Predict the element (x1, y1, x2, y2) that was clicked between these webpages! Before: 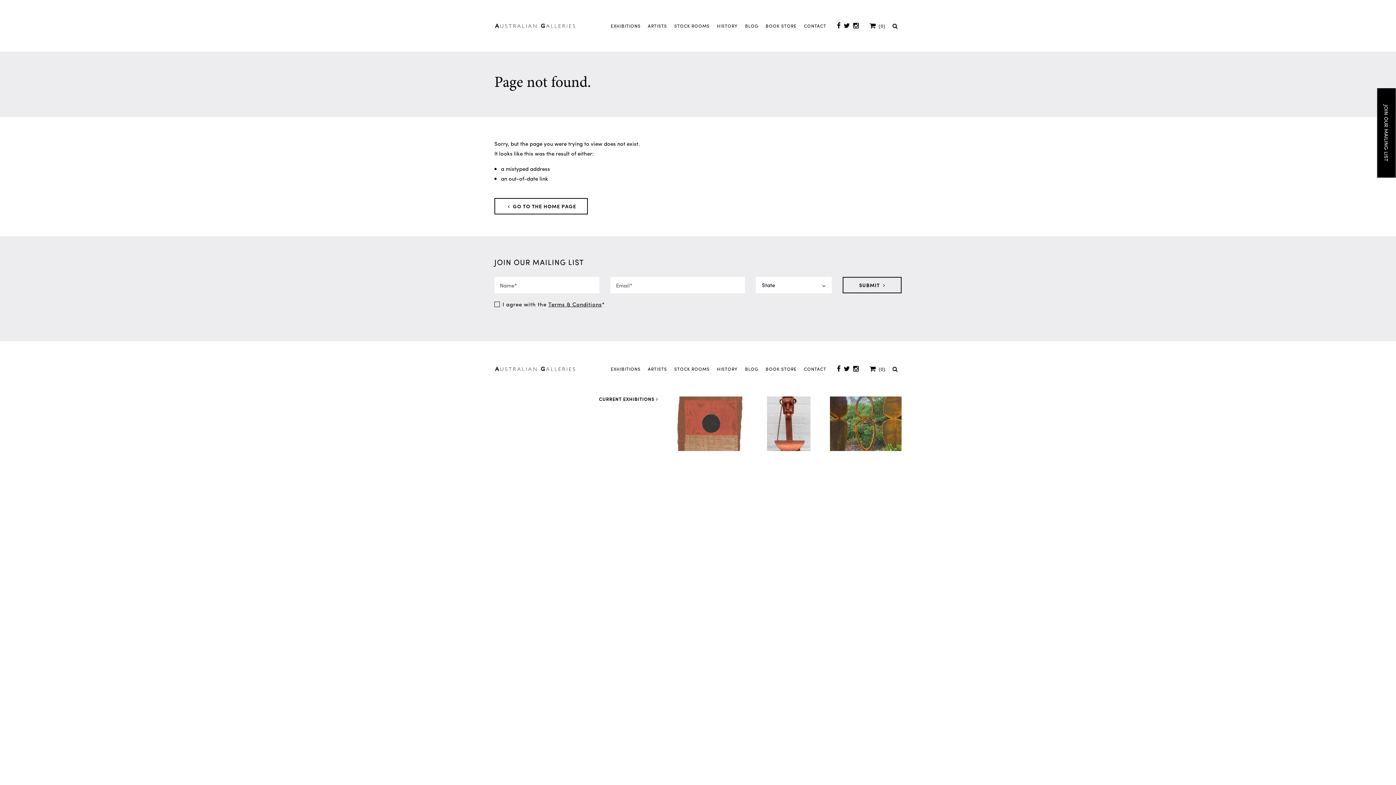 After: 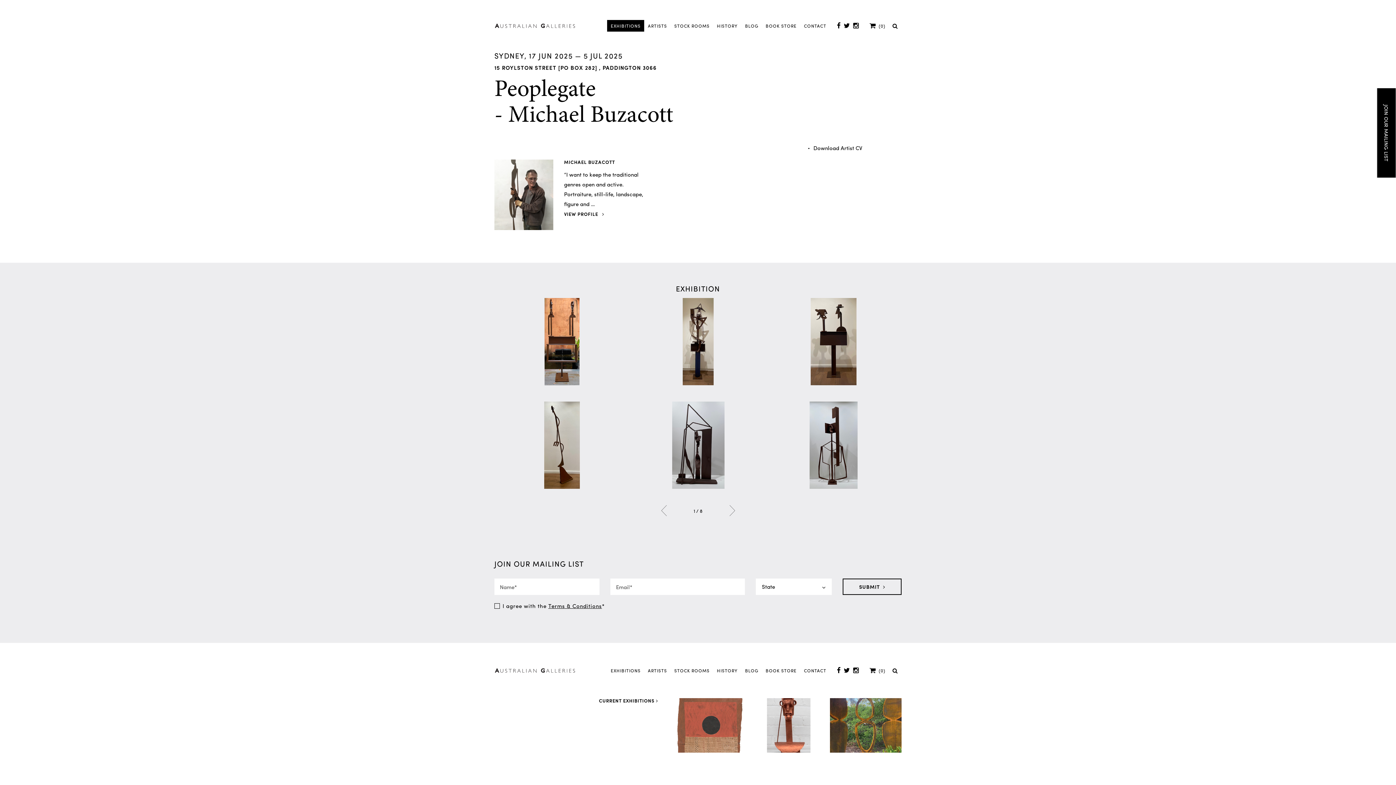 Action: label: PEOPLEGATE
- MICHAEL BUZACOTT bbox: (753, 396, 824, 451)